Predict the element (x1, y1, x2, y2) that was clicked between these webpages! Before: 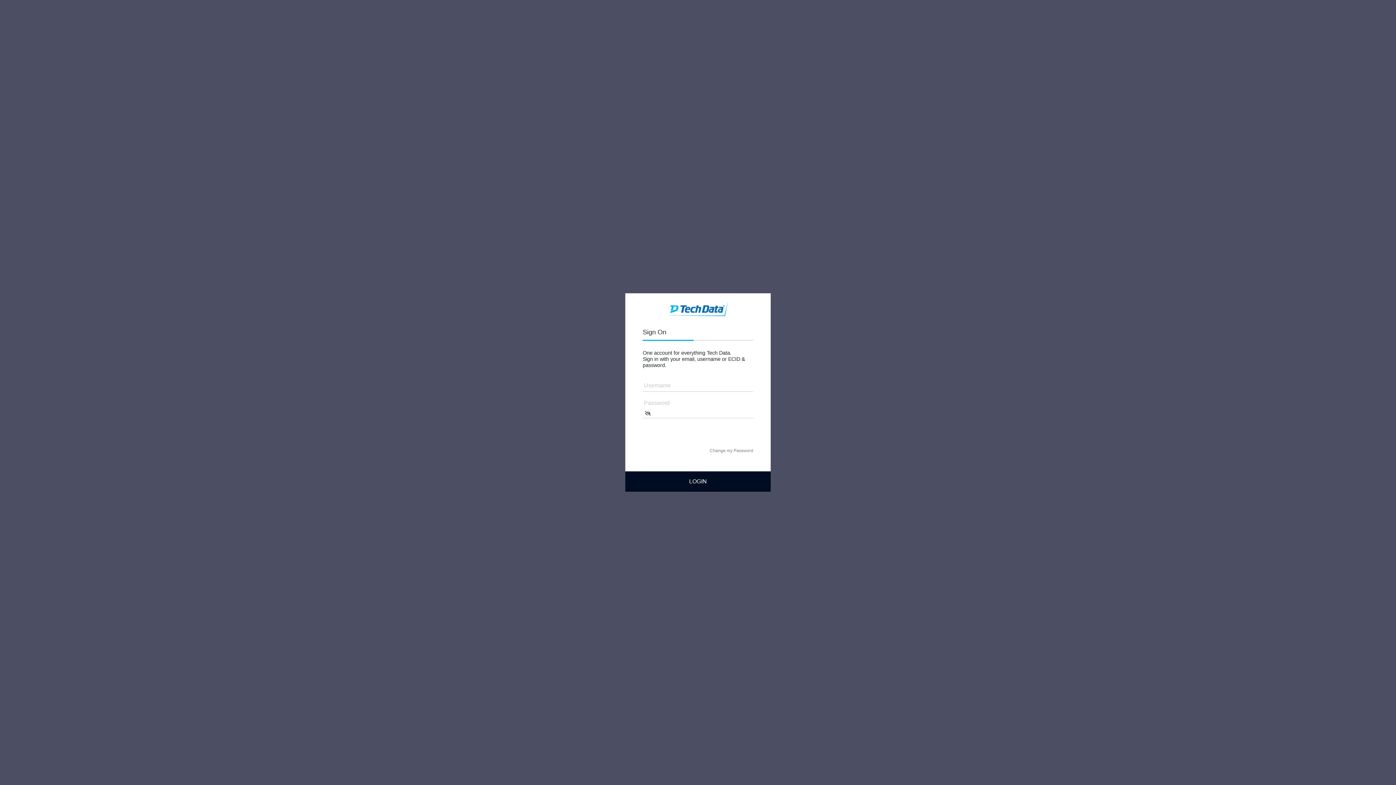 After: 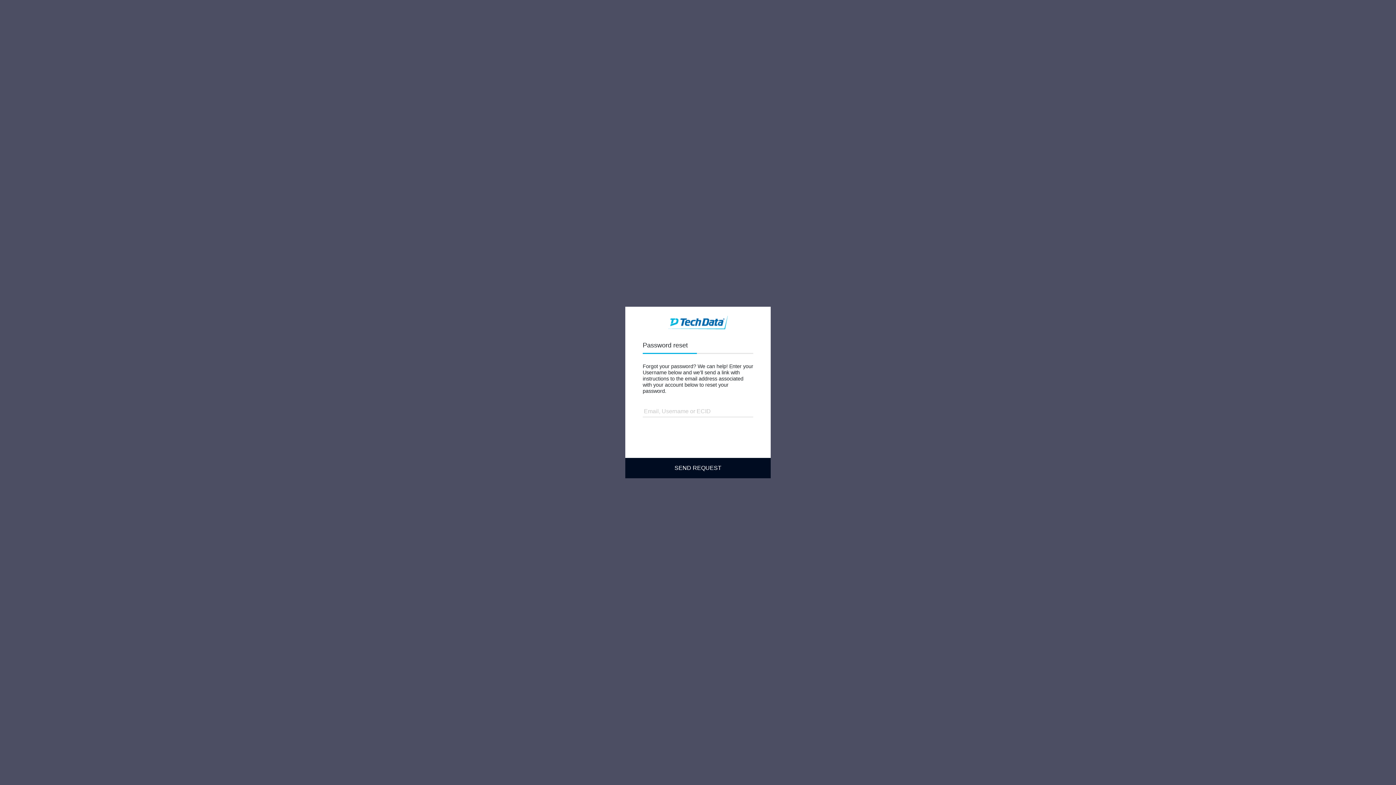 Action: label: Change my Password bbox: (709, 447, 753, 454)